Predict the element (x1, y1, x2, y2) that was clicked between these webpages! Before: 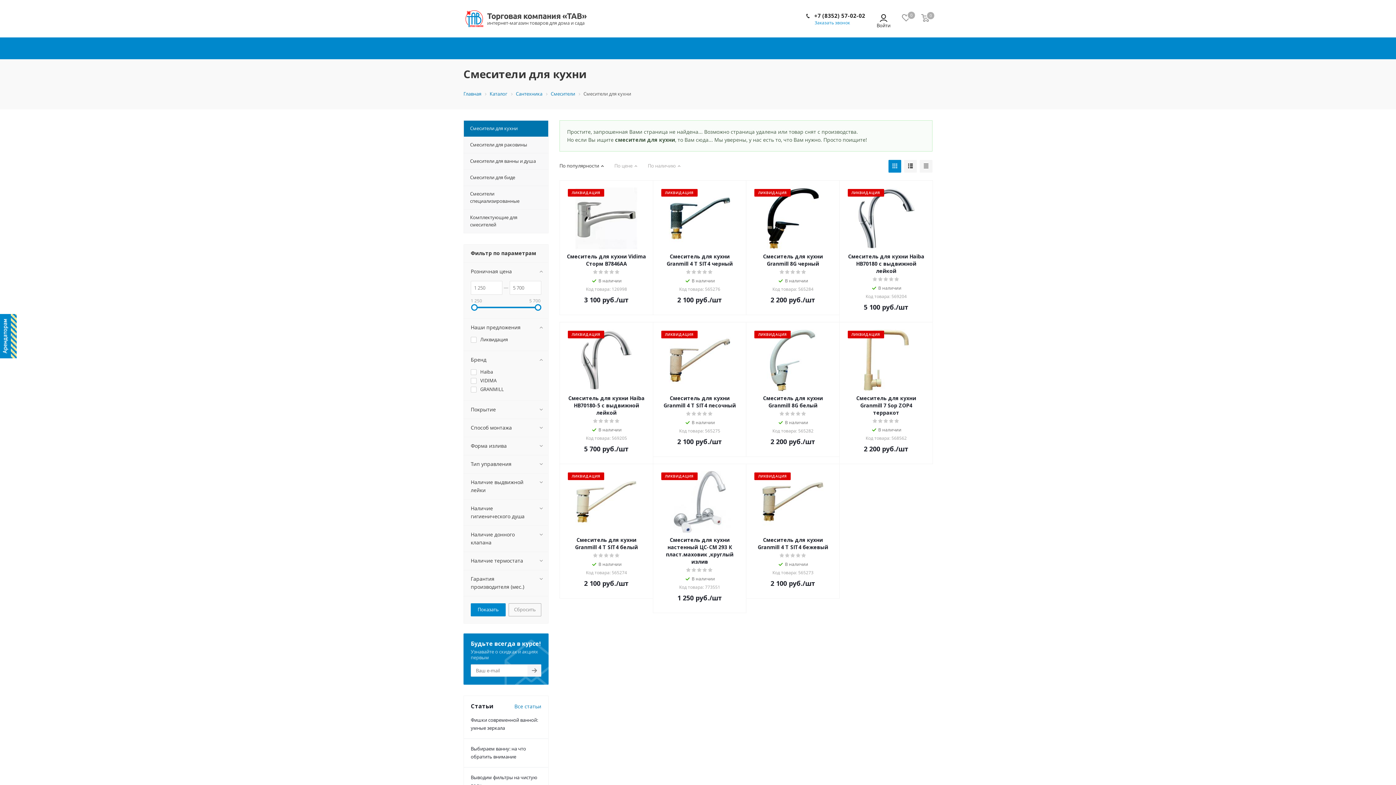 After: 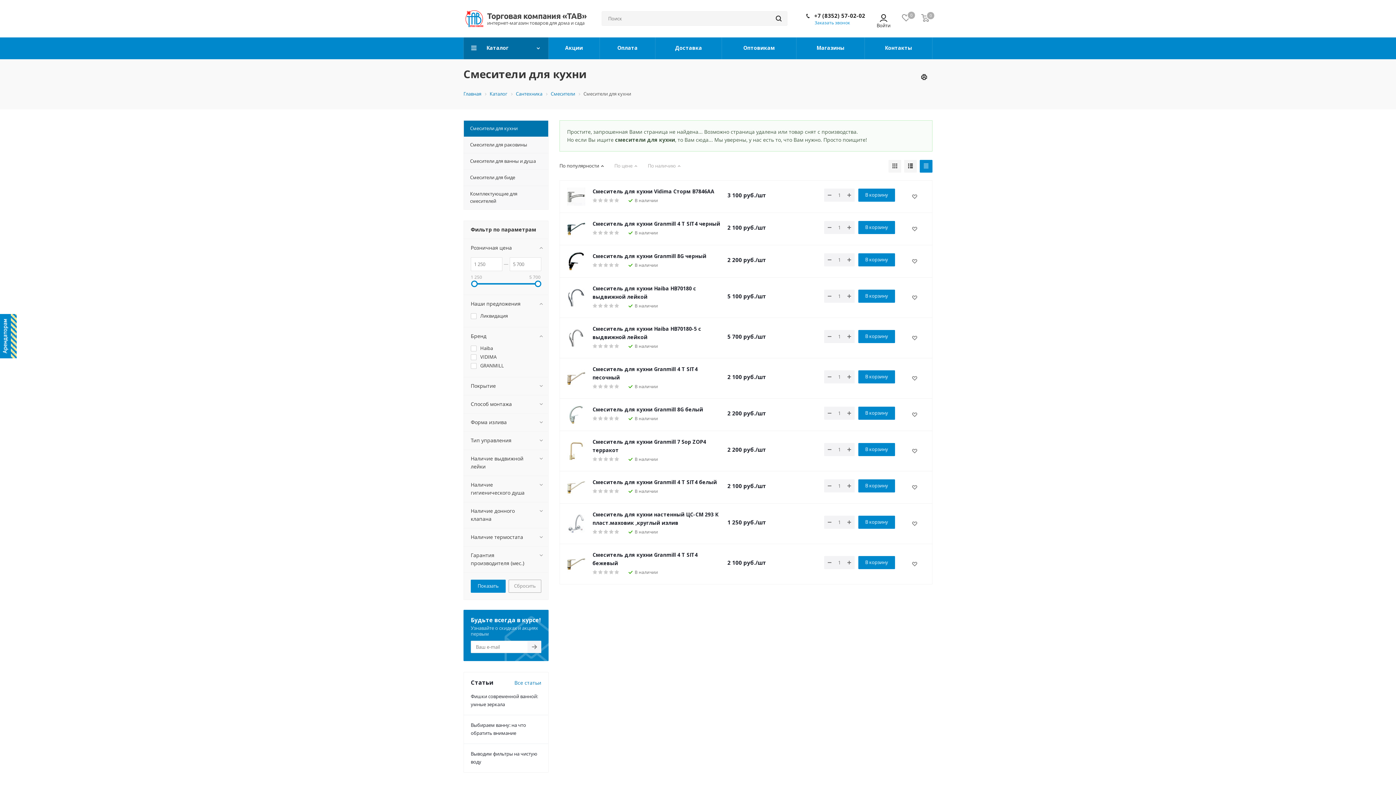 Action: bbox: (920, 159, 932, 172)